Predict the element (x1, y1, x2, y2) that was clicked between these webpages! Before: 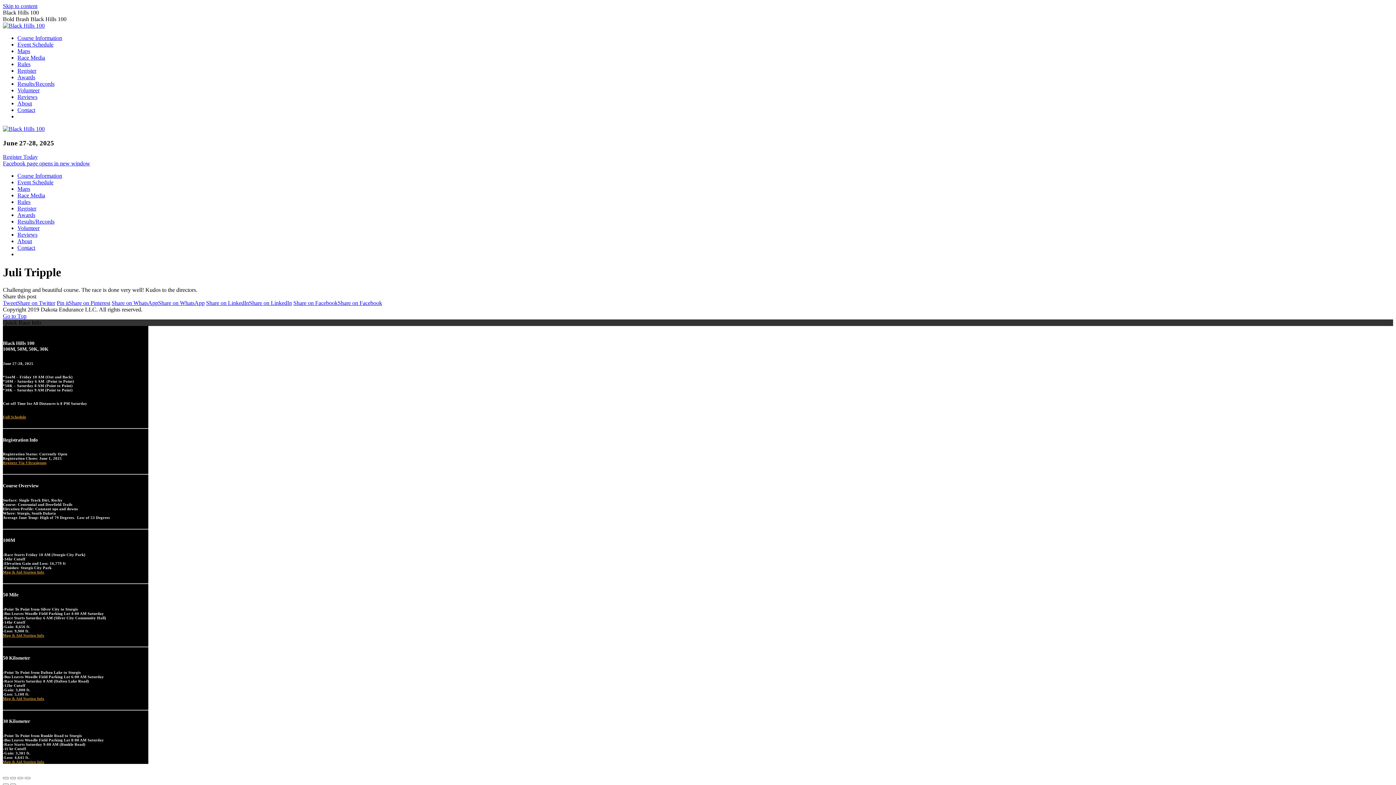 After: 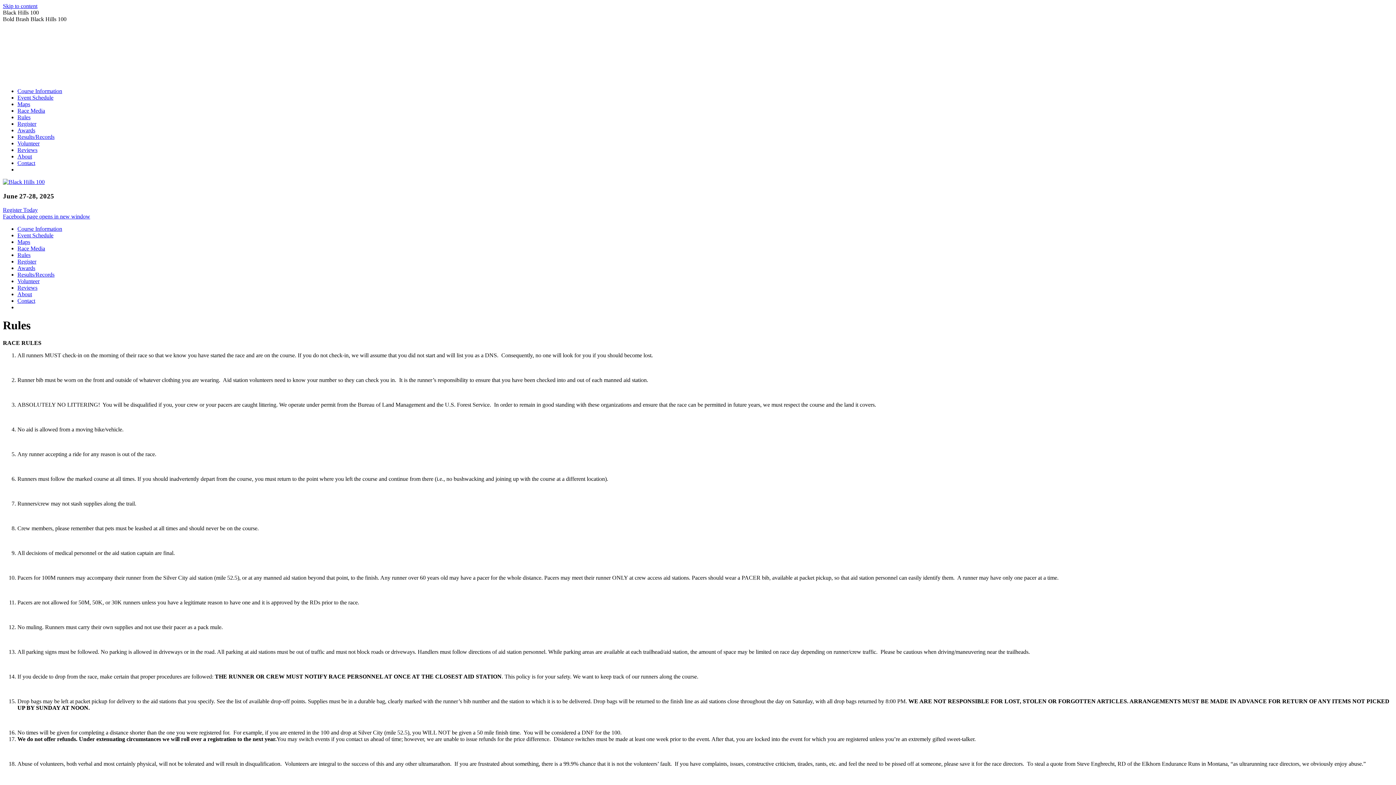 Action: label: Rules bbox: (17, 199, 30, 205)